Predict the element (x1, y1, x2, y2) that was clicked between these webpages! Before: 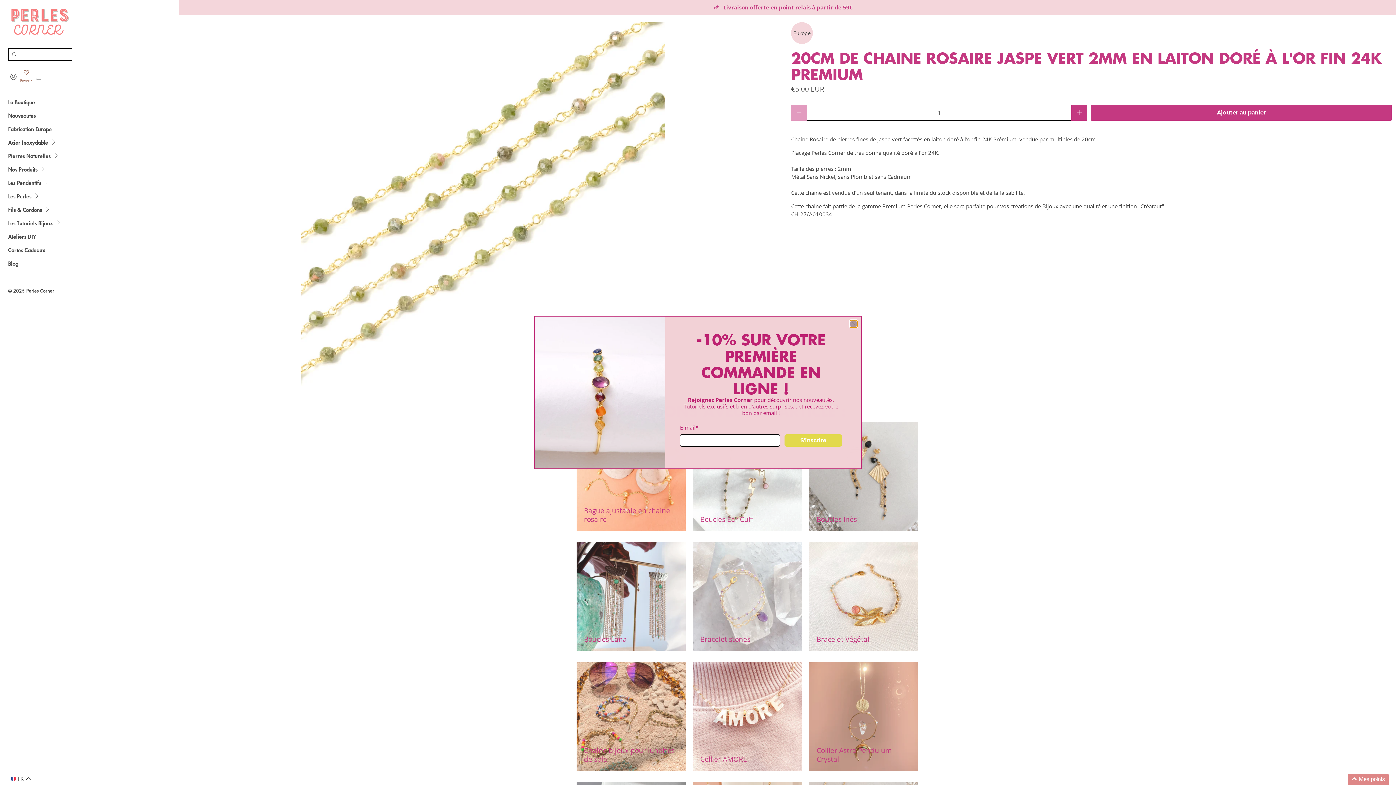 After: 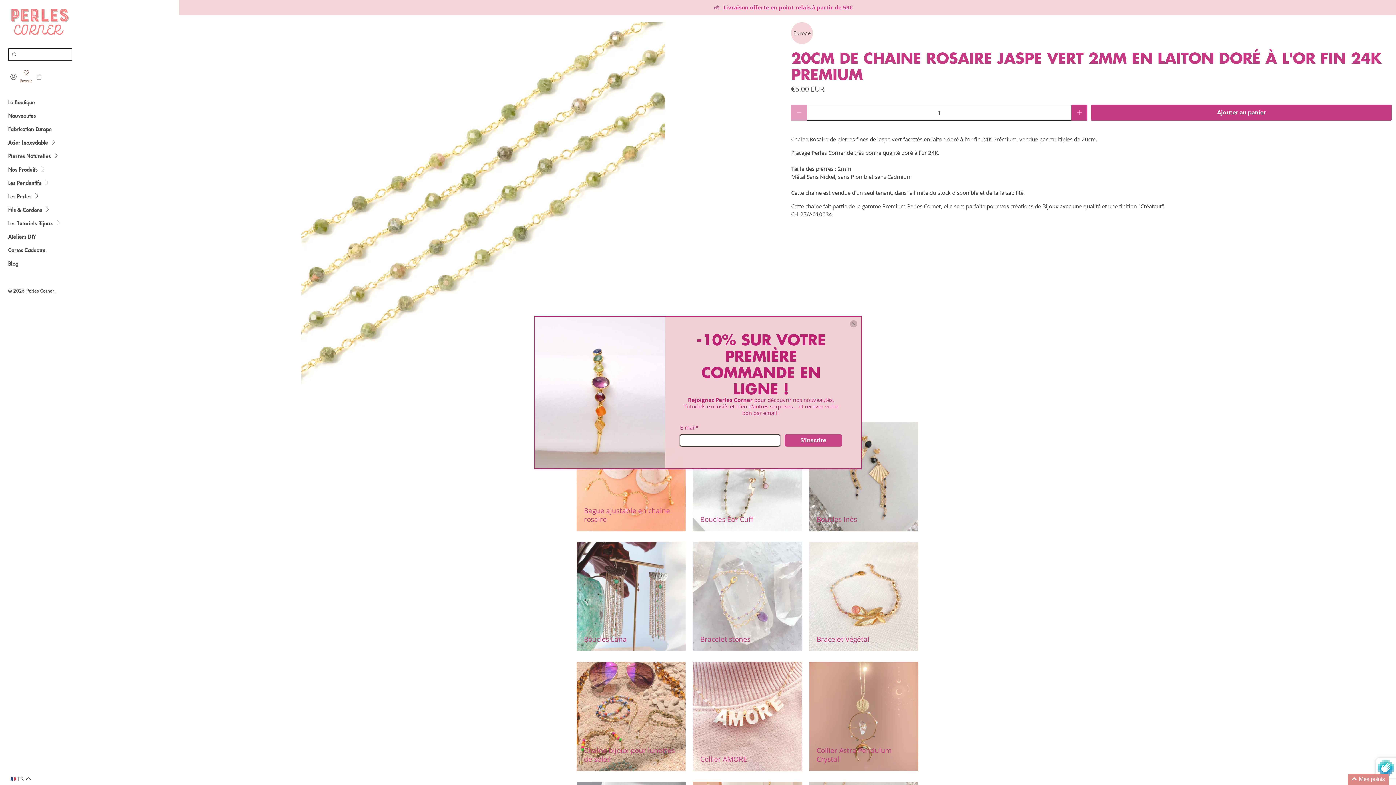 Action: label: S'inscrire bbox: (784, 427, 842, 439)